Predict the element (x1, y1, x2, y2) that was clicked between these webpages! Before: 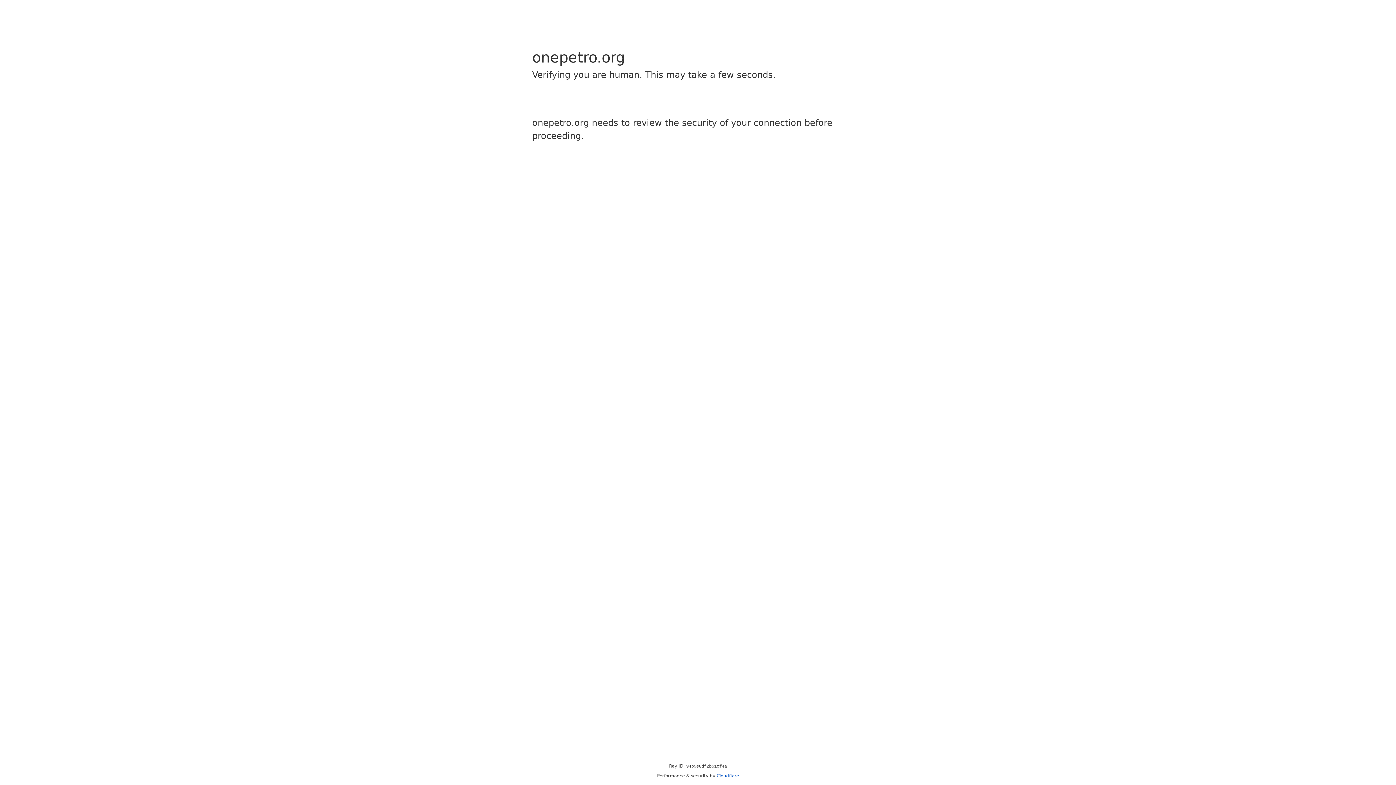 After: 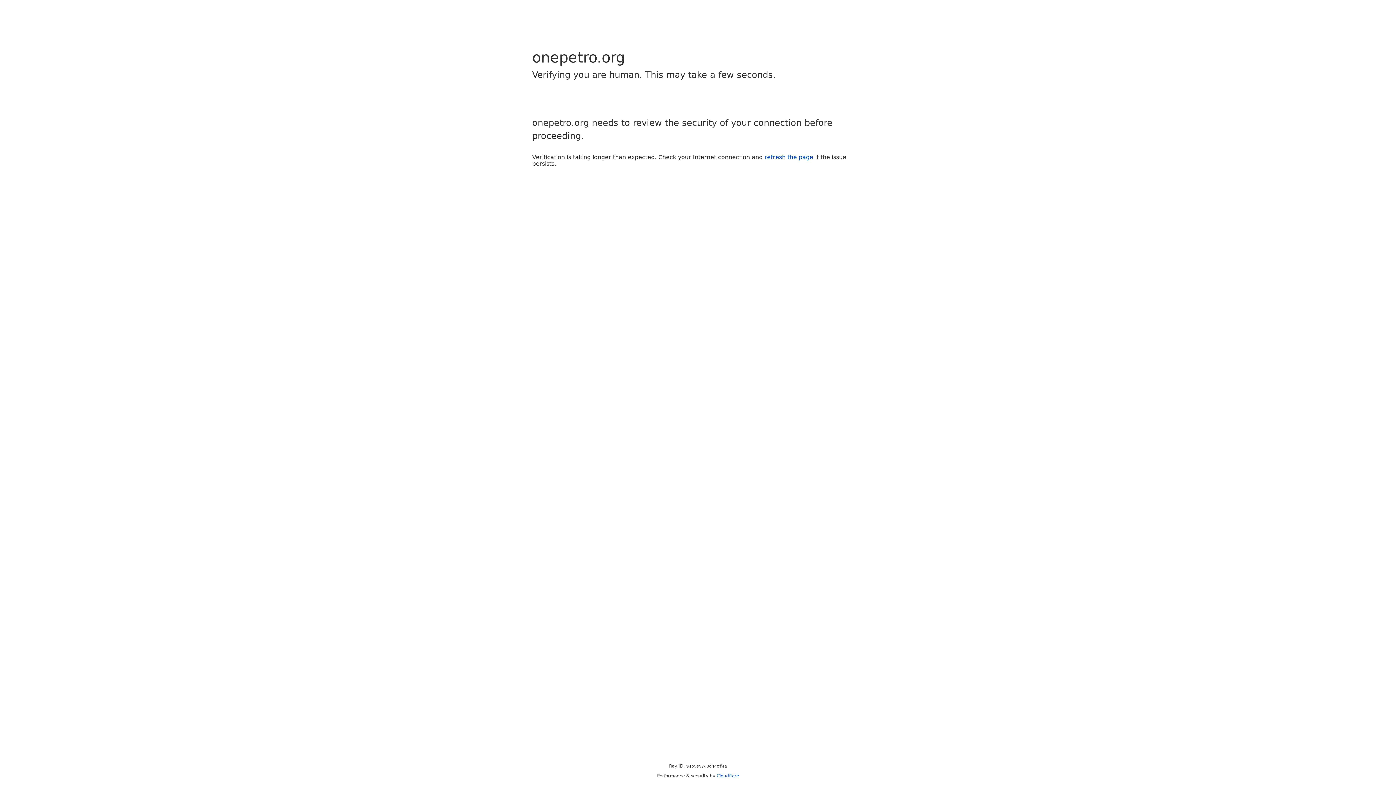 Action: label: Cloudflare bbox: (716, 773, 739, 778)